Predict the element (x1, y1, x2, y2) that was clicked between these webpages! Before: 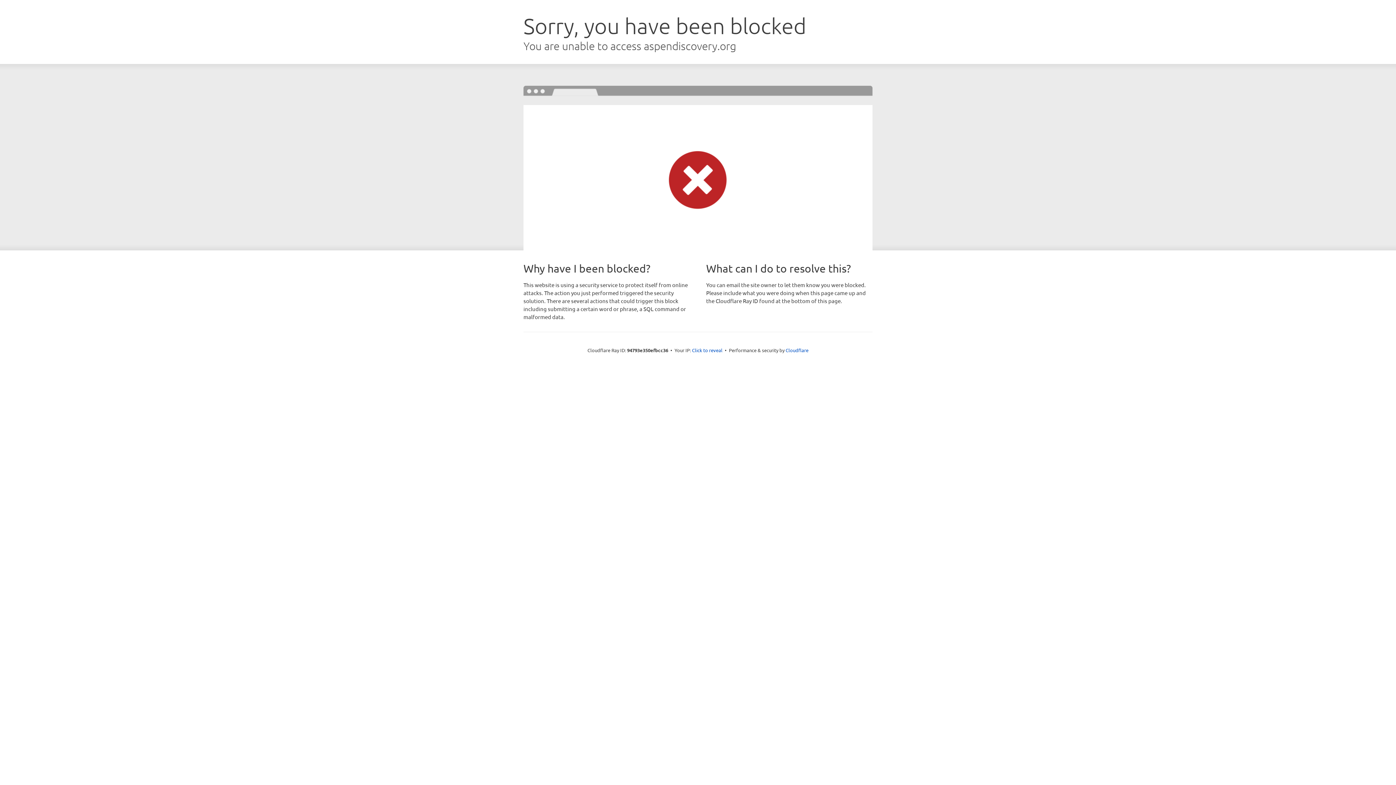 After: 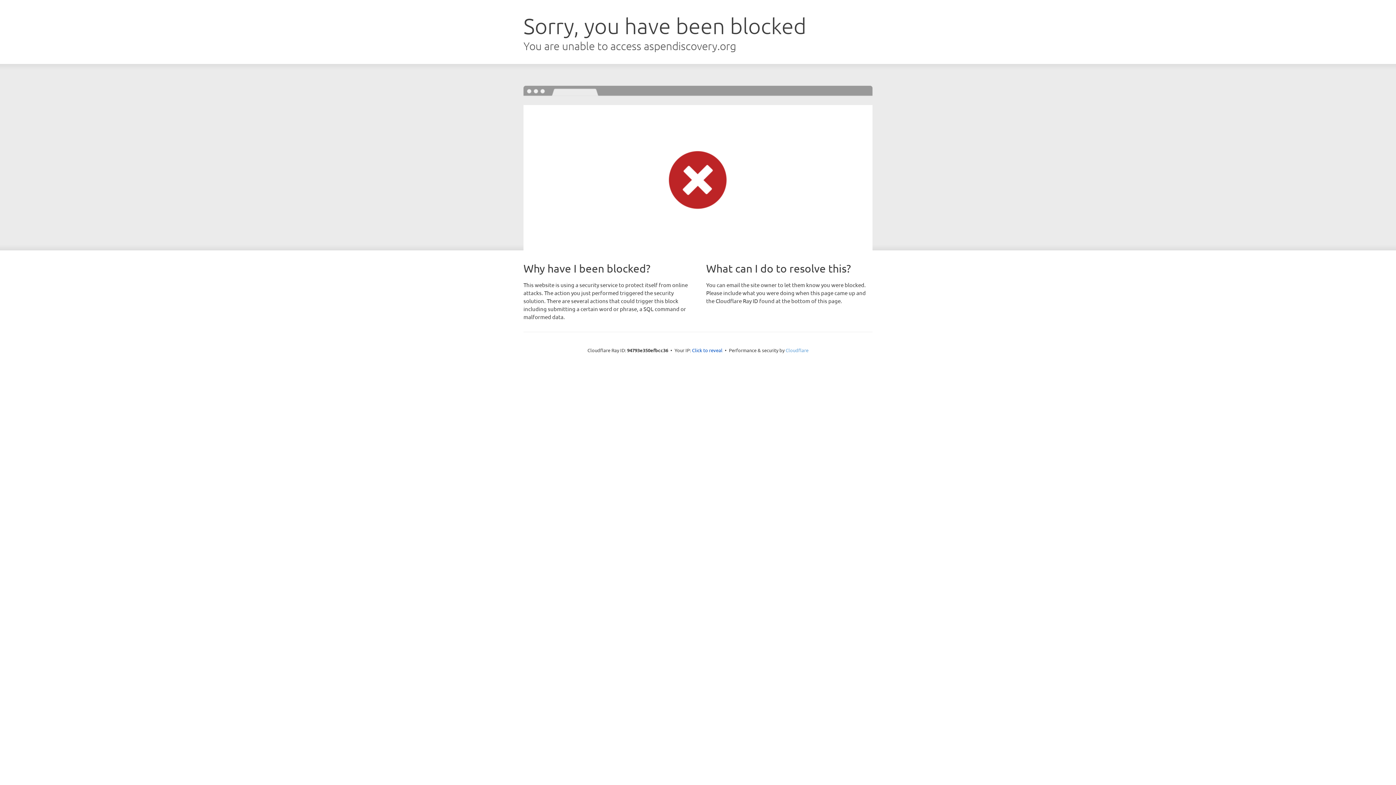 Action: label: Cloudflare bbox: (785, 347, 808, 353)